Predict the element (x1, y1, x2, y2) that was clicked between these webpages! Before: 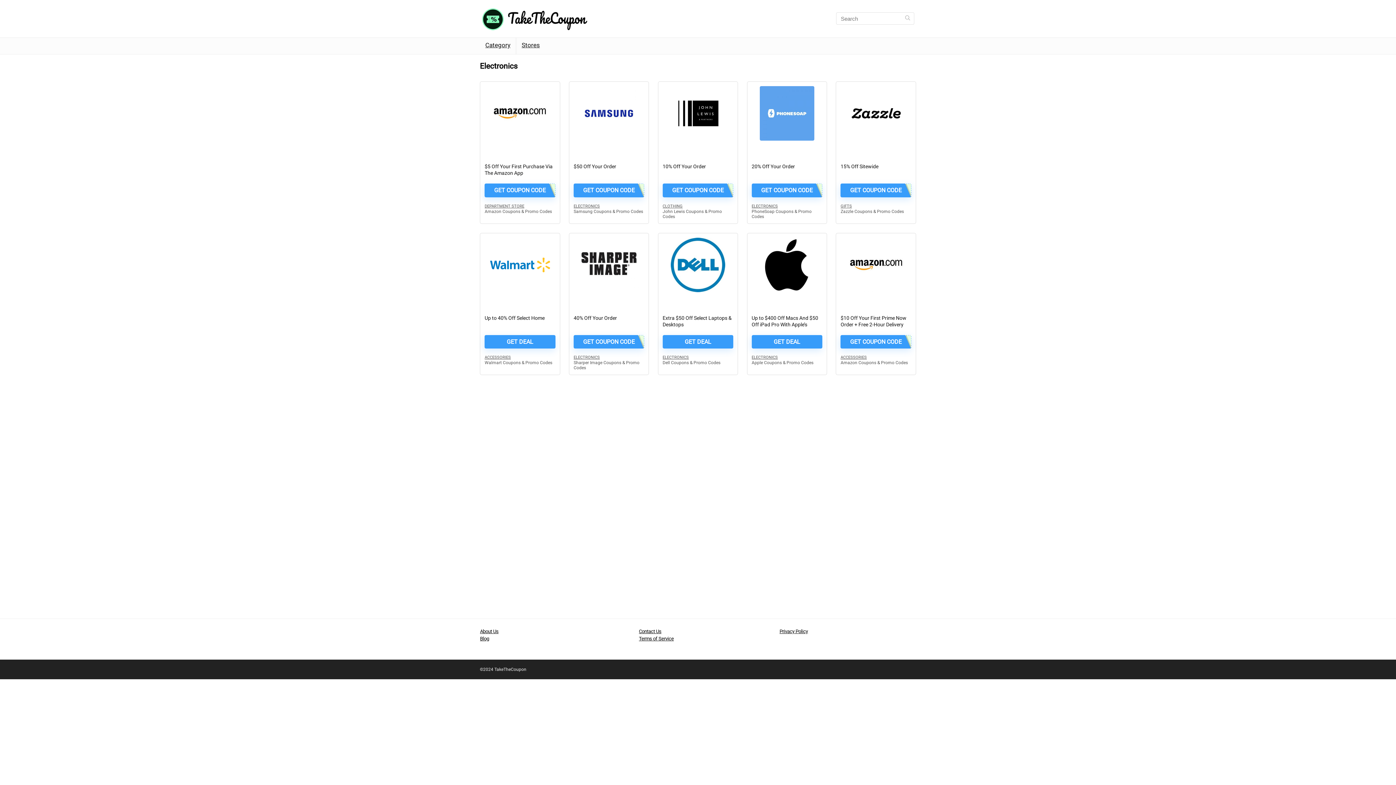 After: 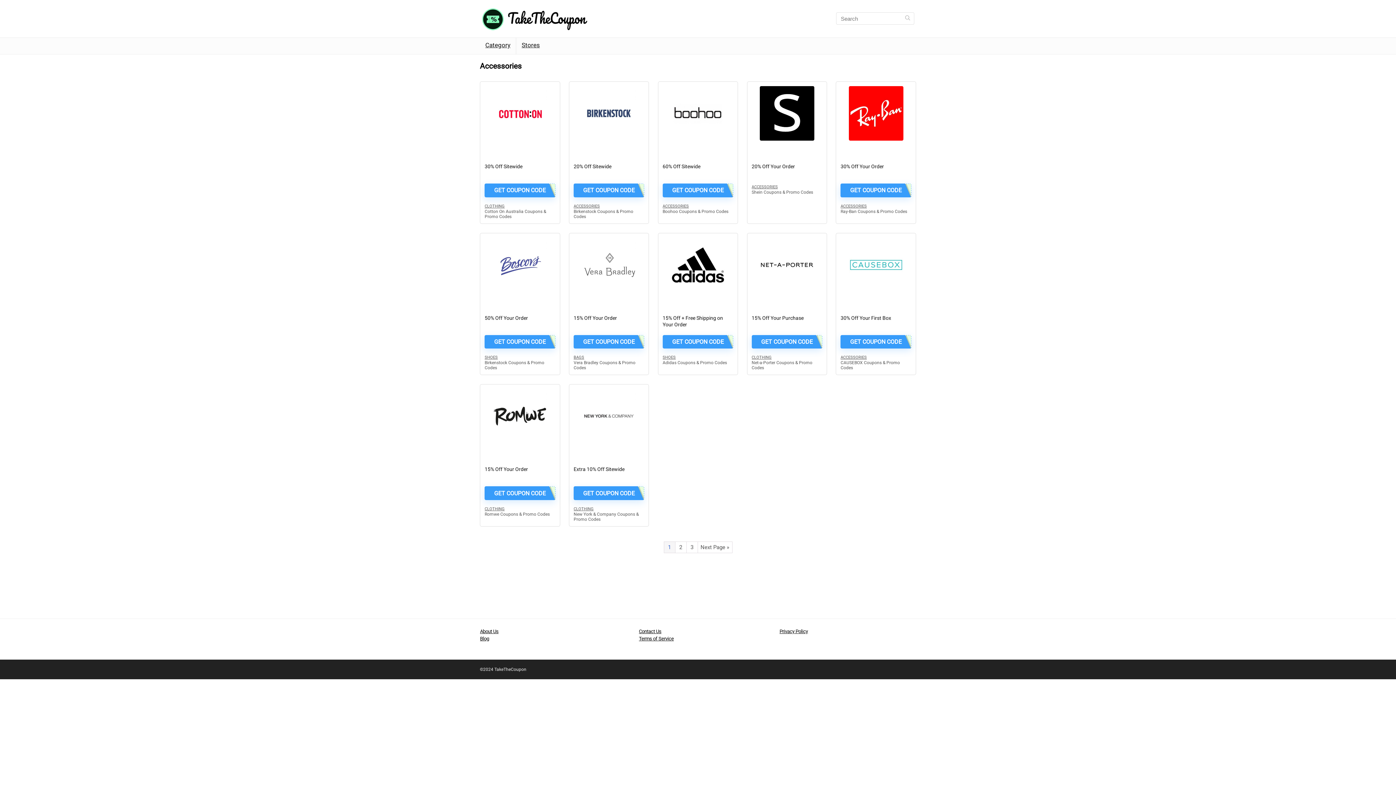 Action: bbox: (484, 355, 510, 360) label: ACCESSORIES